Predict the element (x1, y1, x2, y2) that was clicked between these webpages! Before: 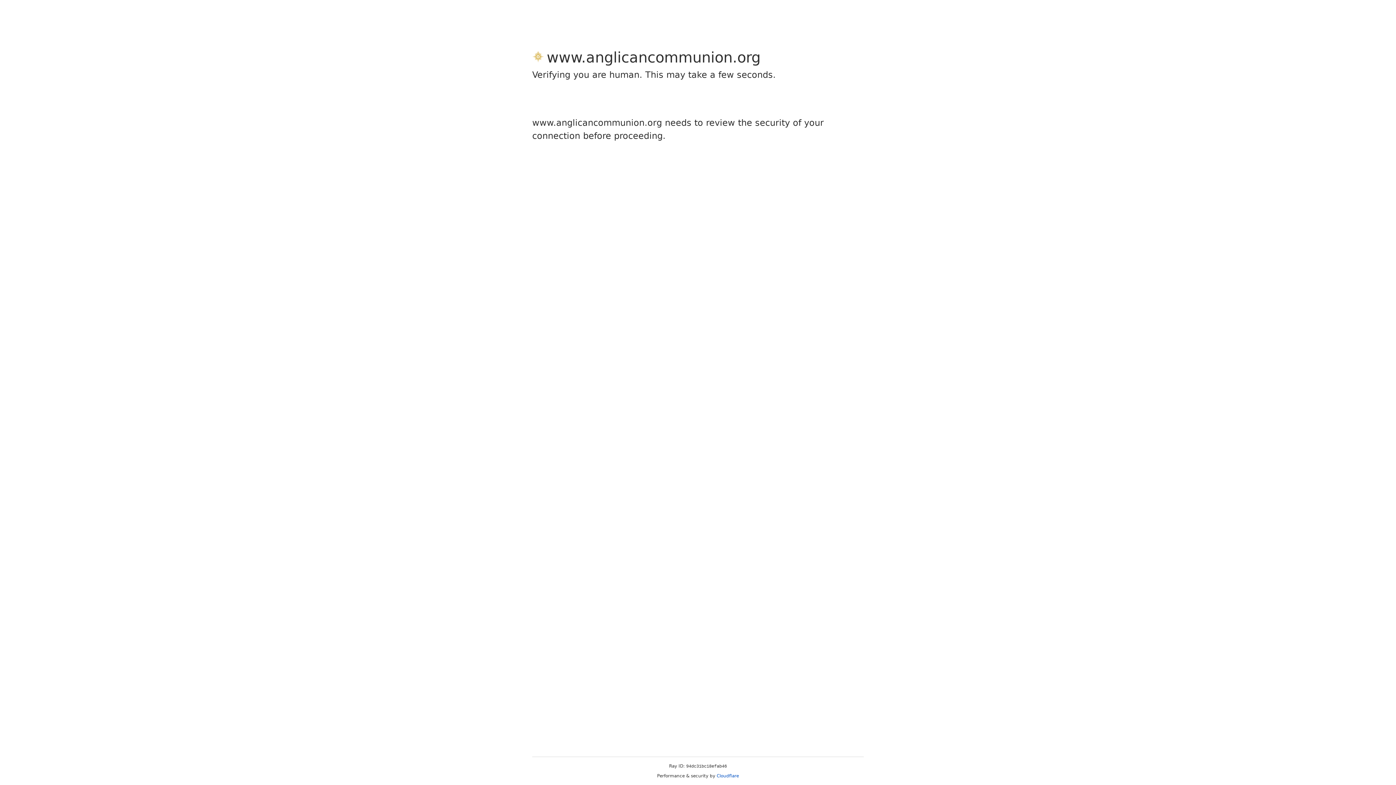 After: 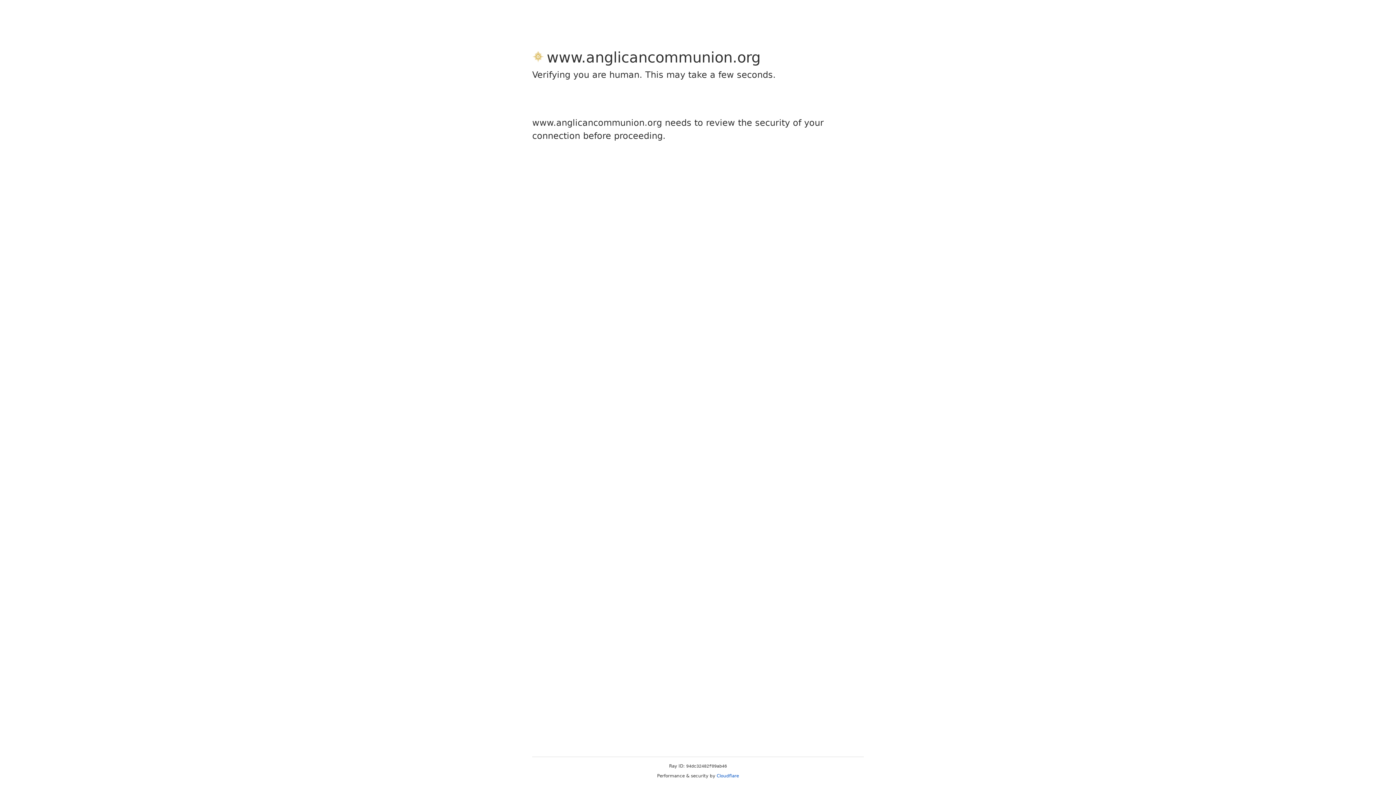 Action: label: Cloudflare bbox: (716, 773, 739, 778)